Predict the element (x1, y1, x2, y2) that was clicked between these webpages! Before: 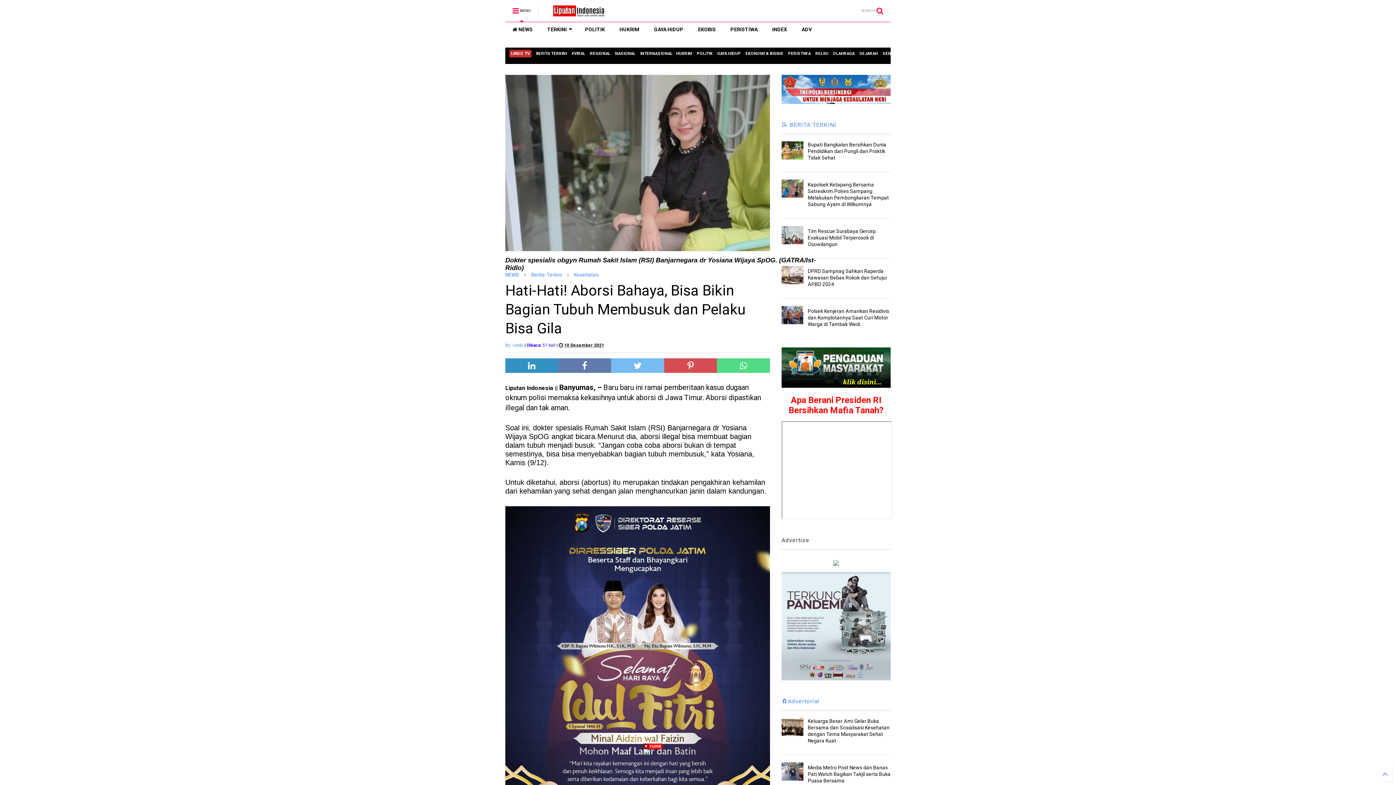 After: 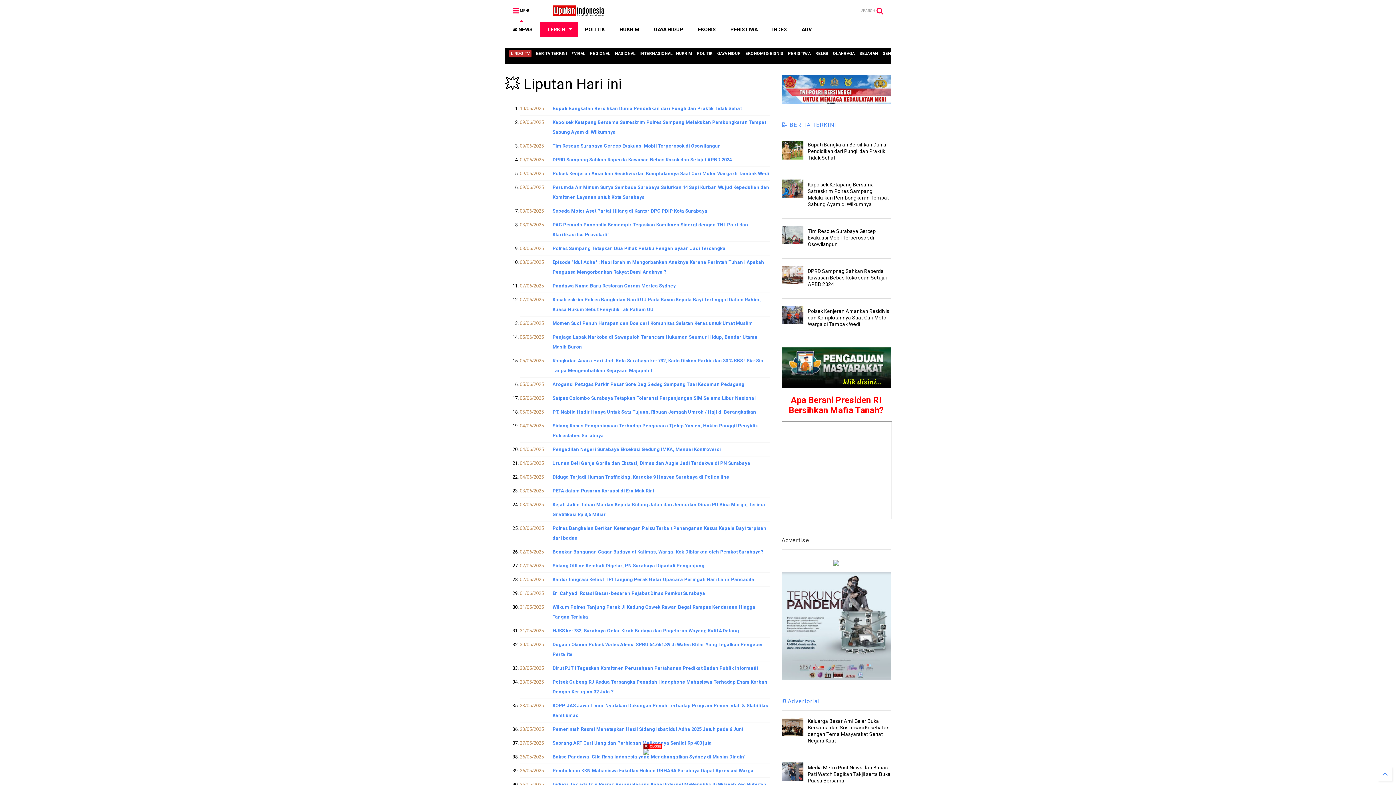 Action: label: TERKINI bbox: (540, 22, 577, 36)